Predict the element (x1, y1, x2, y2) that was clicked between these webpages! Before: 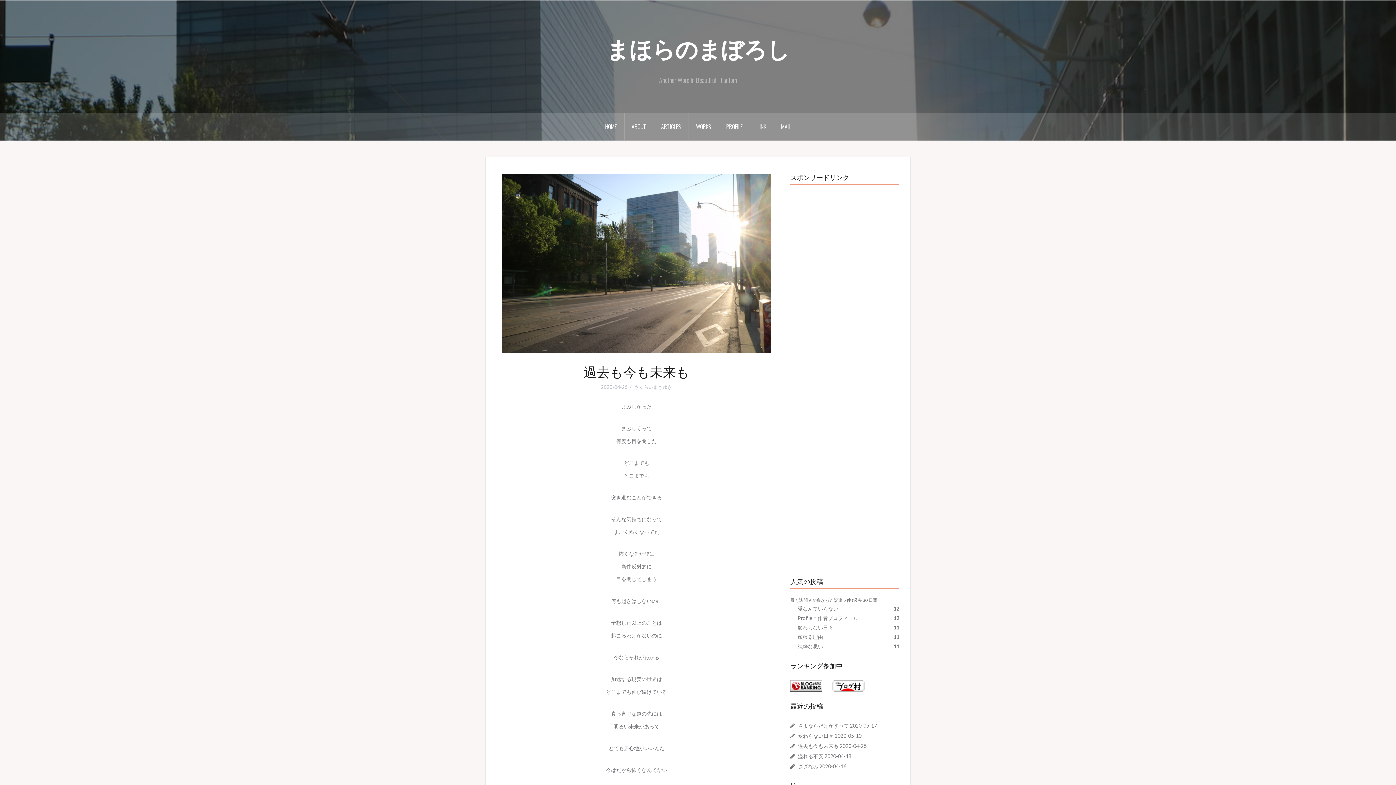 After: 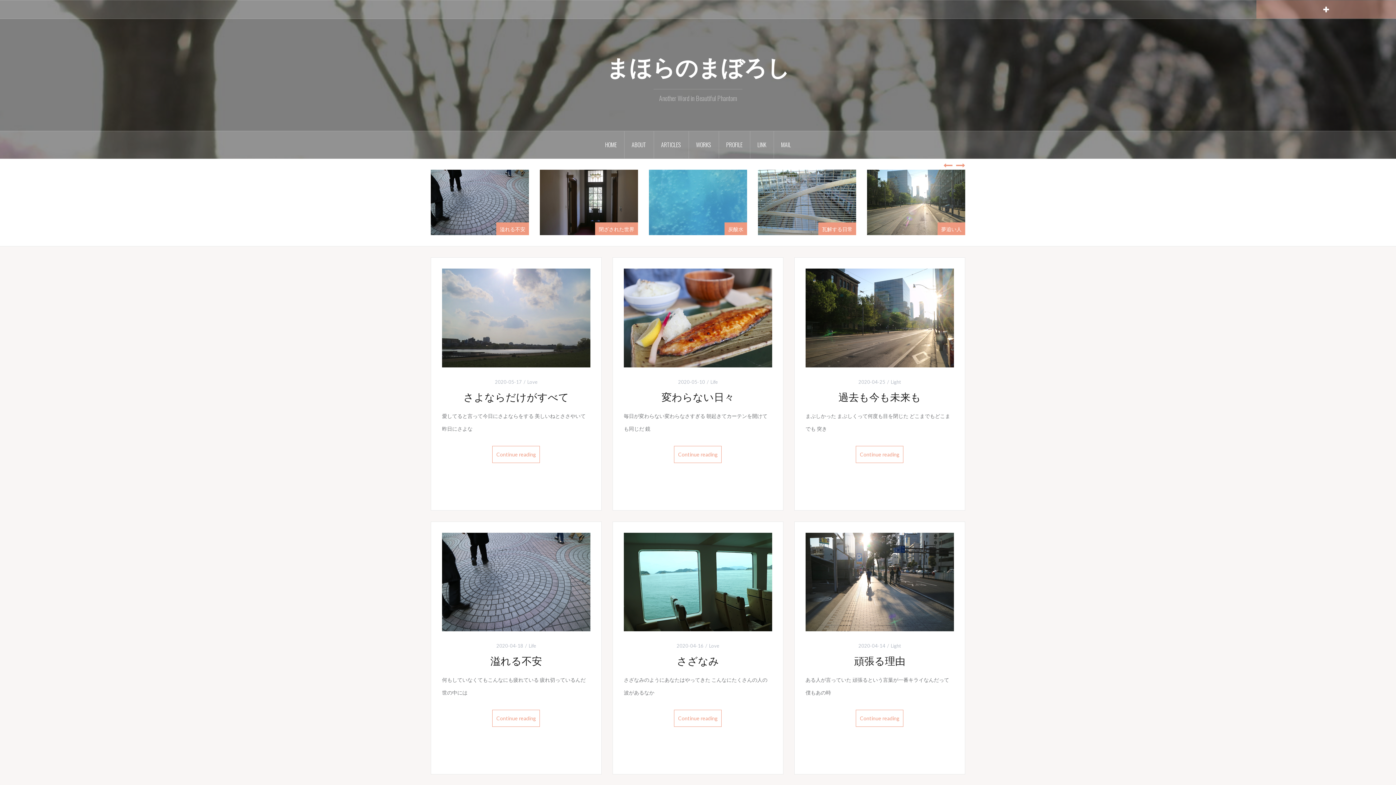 Action: bbox: (598, 113, 624, 140) label: HOME